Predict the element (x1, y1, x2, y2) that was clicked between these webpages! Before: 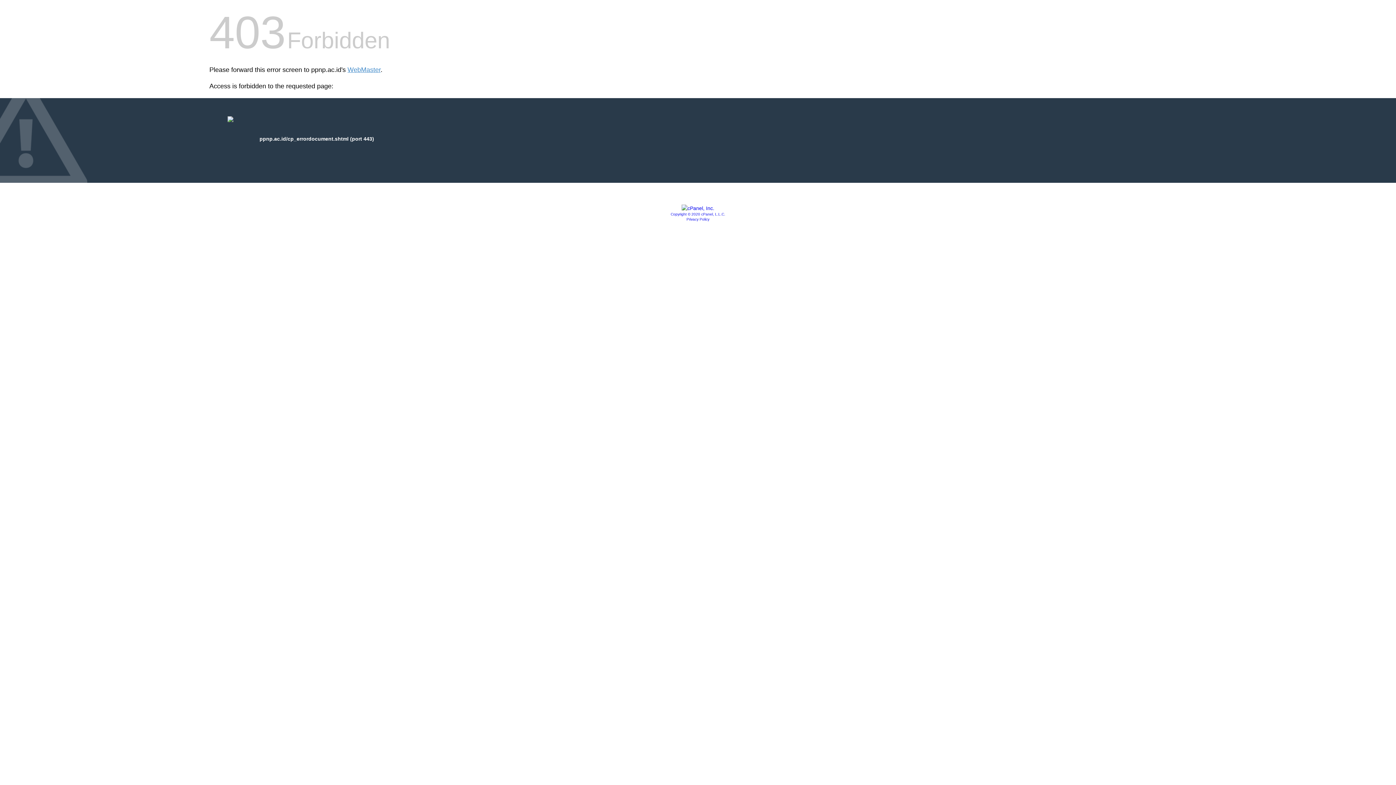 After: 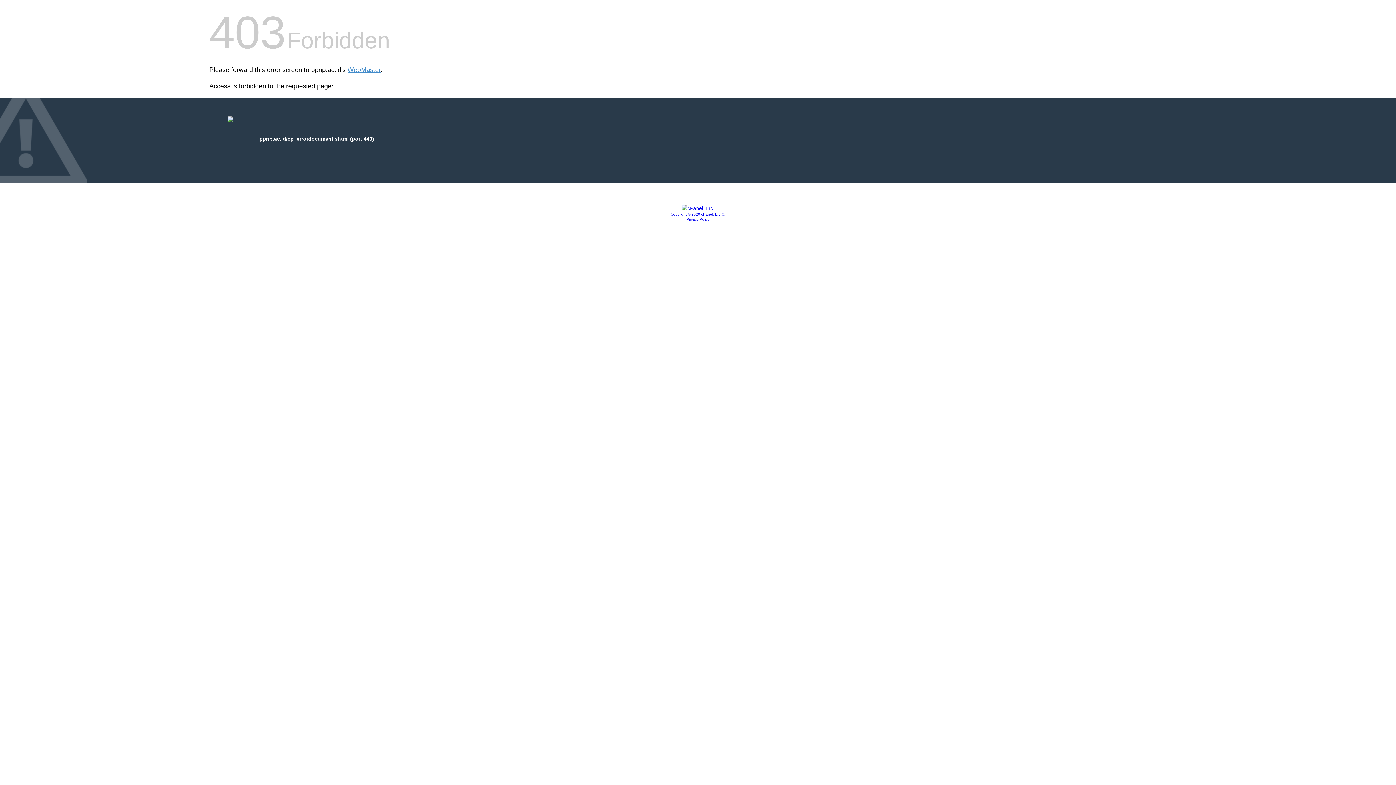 Action: bbox: (670, 212, 725, 216) label: Copyright © 2020 cPanel, L.L.C.